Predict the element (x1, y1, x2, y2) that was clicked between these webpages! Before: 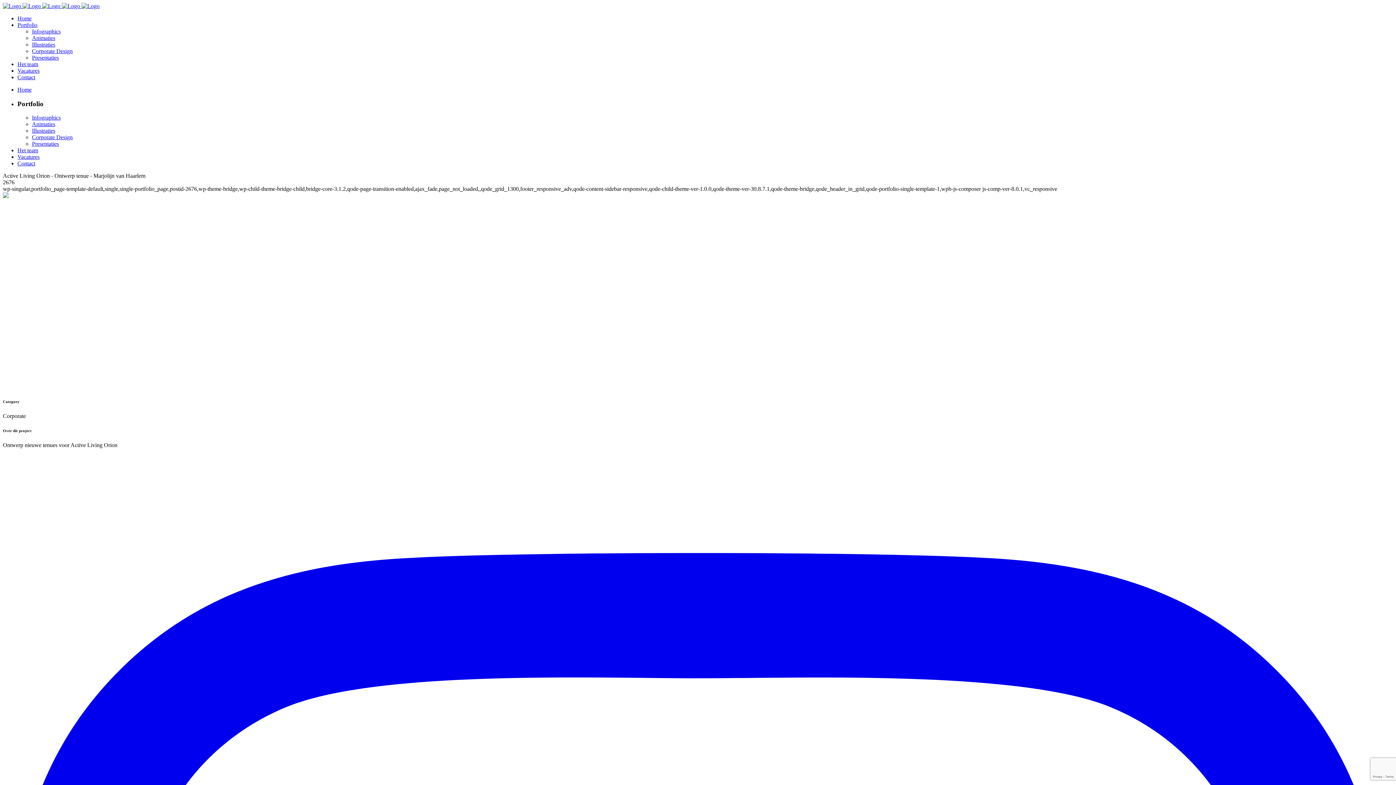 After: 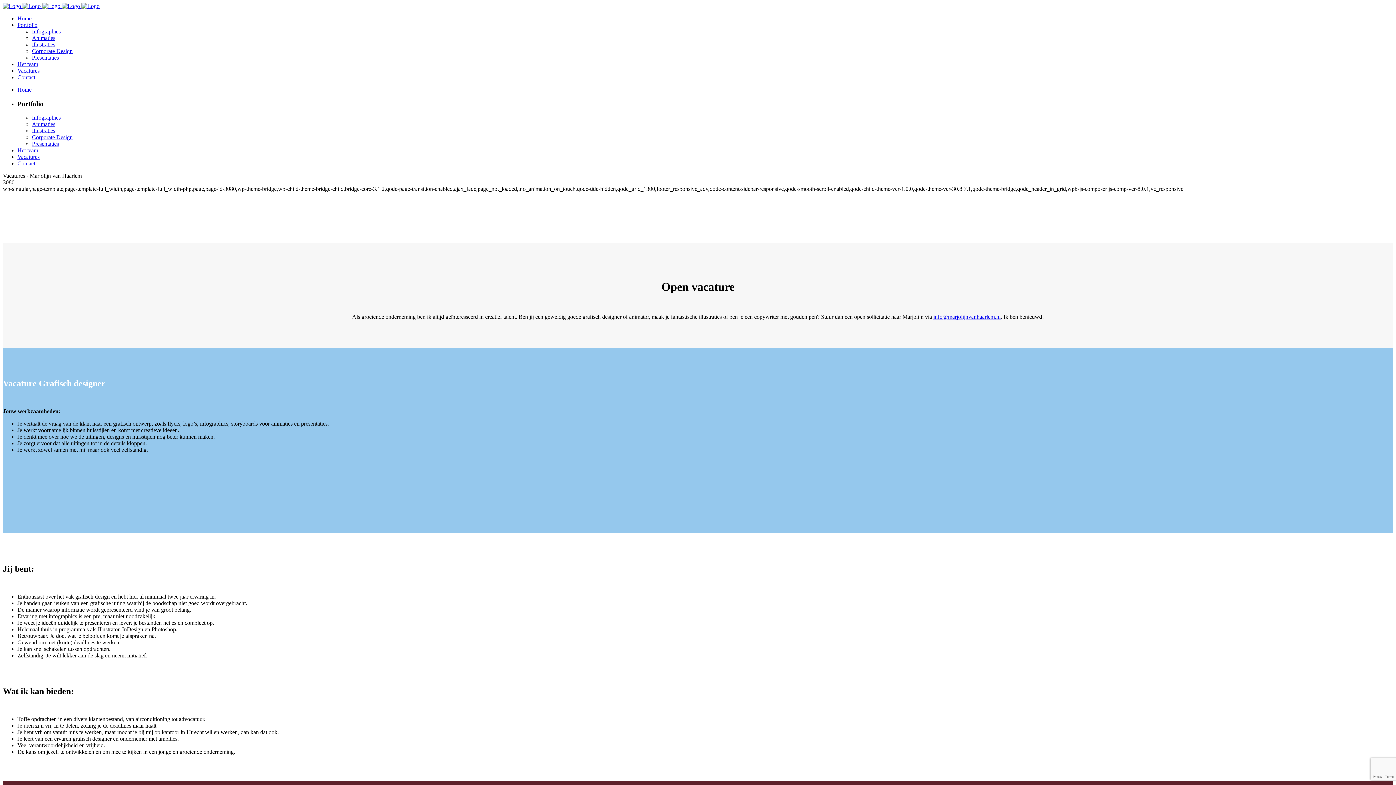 Action: bbox: (17, 153, 39, 160) label: Vacatures